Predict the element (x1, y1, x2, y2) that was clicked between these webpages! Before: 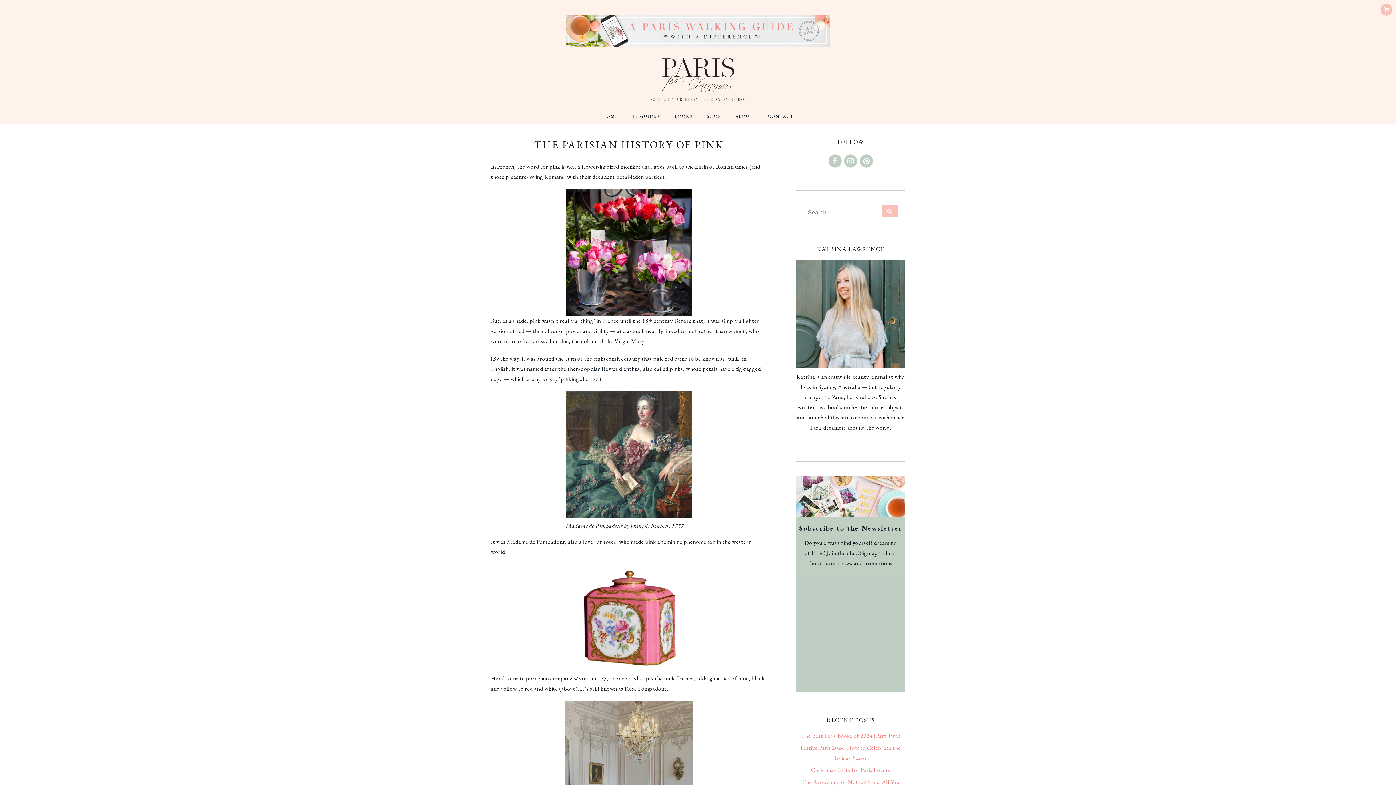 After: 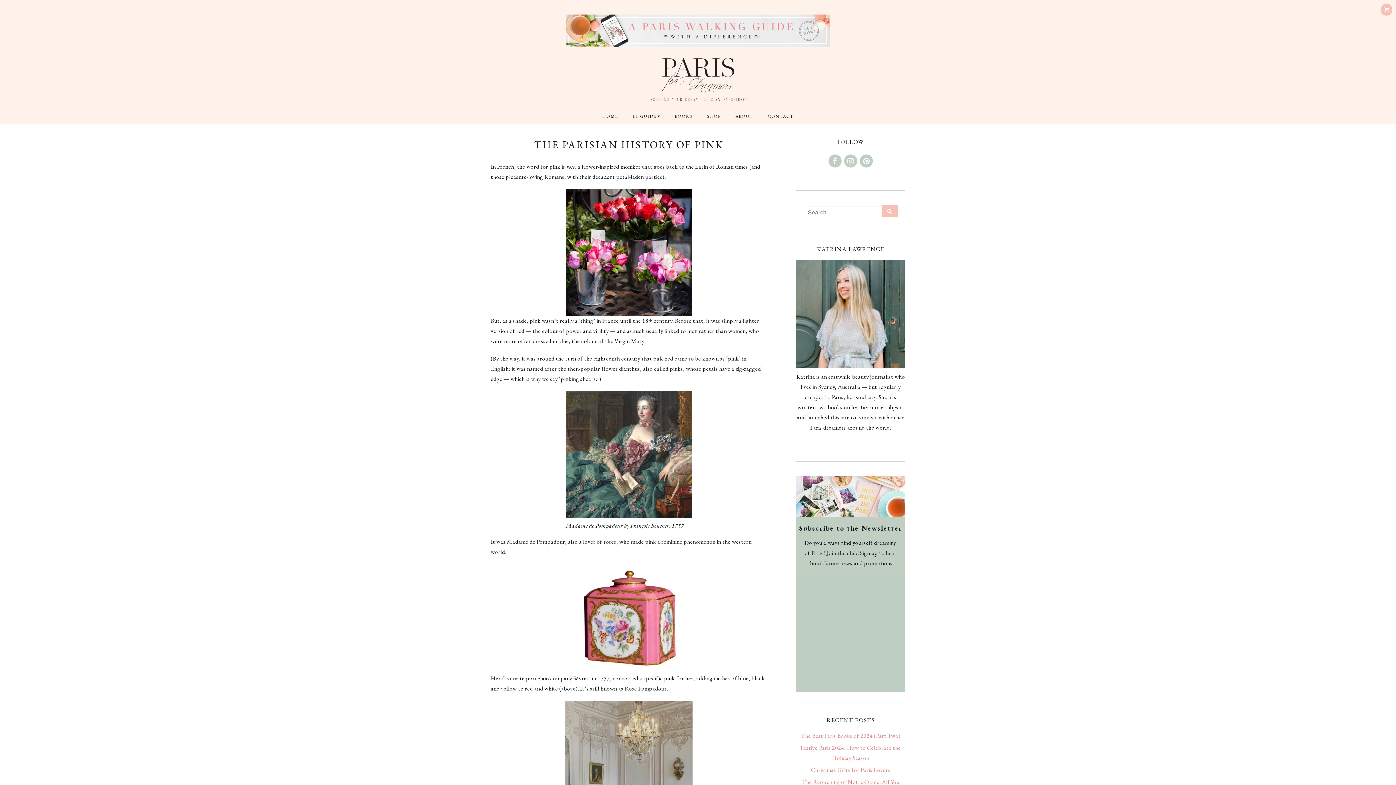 Action: bbox: (565, 41, 830, 49)